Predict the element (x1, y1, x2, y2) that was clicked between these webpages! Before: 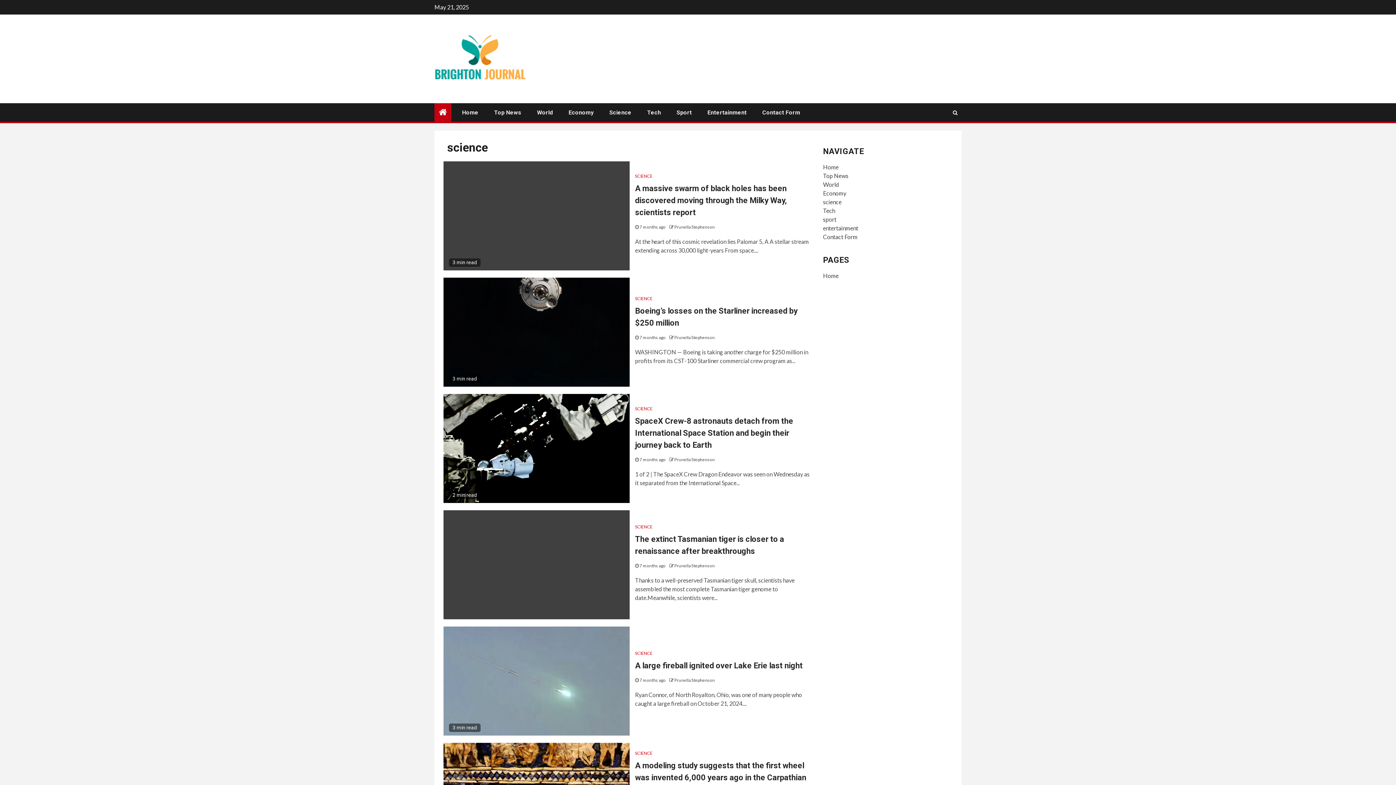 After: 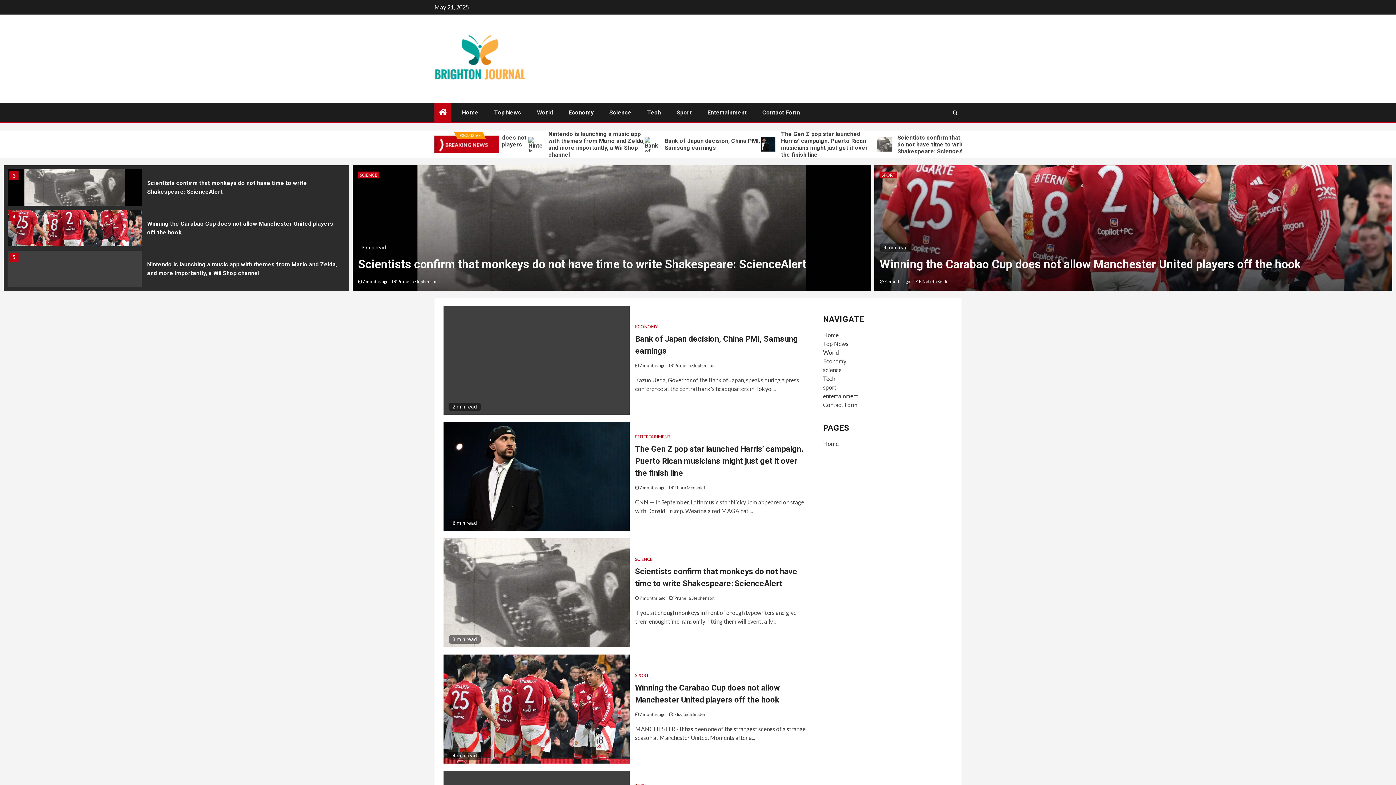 Action: bbox: (674, 677, 714, 683) label: Prunella Stephenson